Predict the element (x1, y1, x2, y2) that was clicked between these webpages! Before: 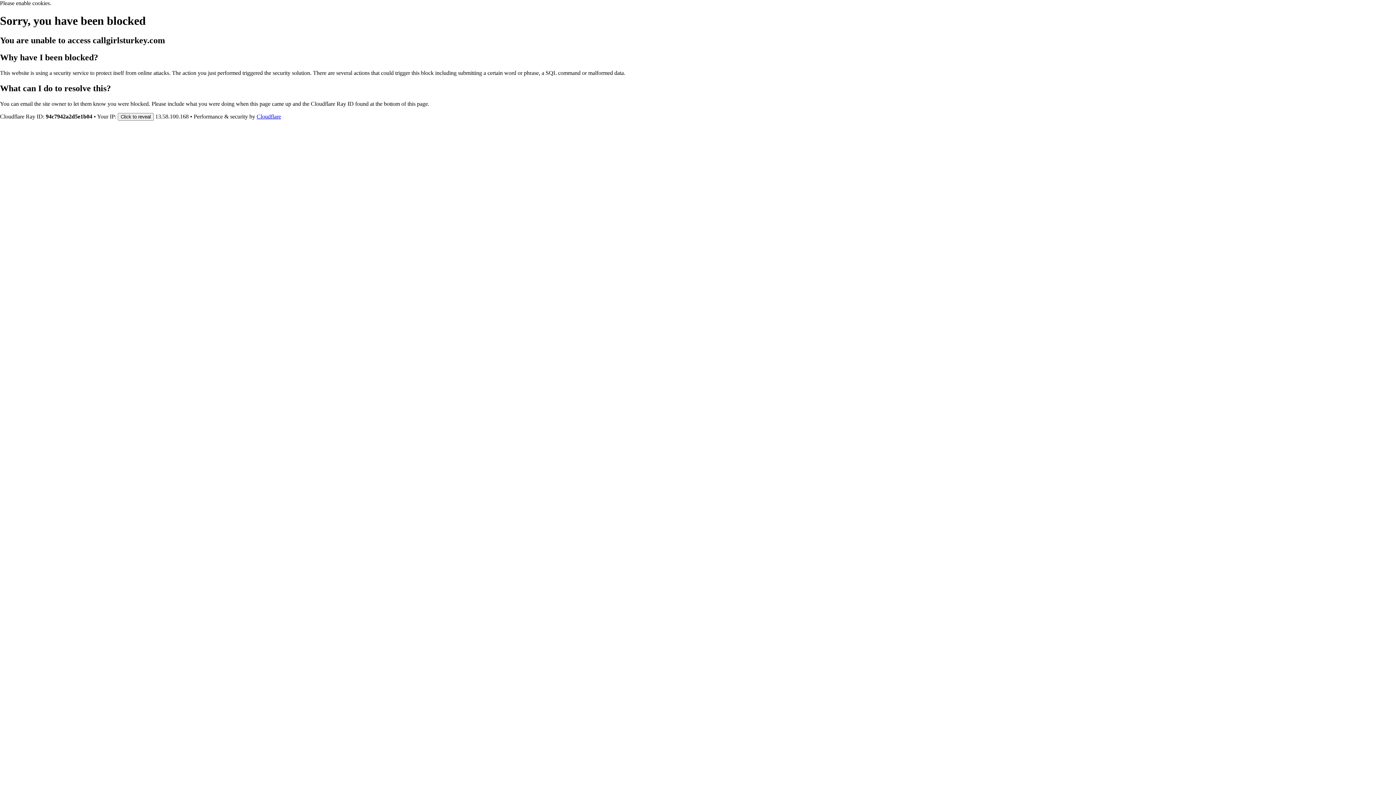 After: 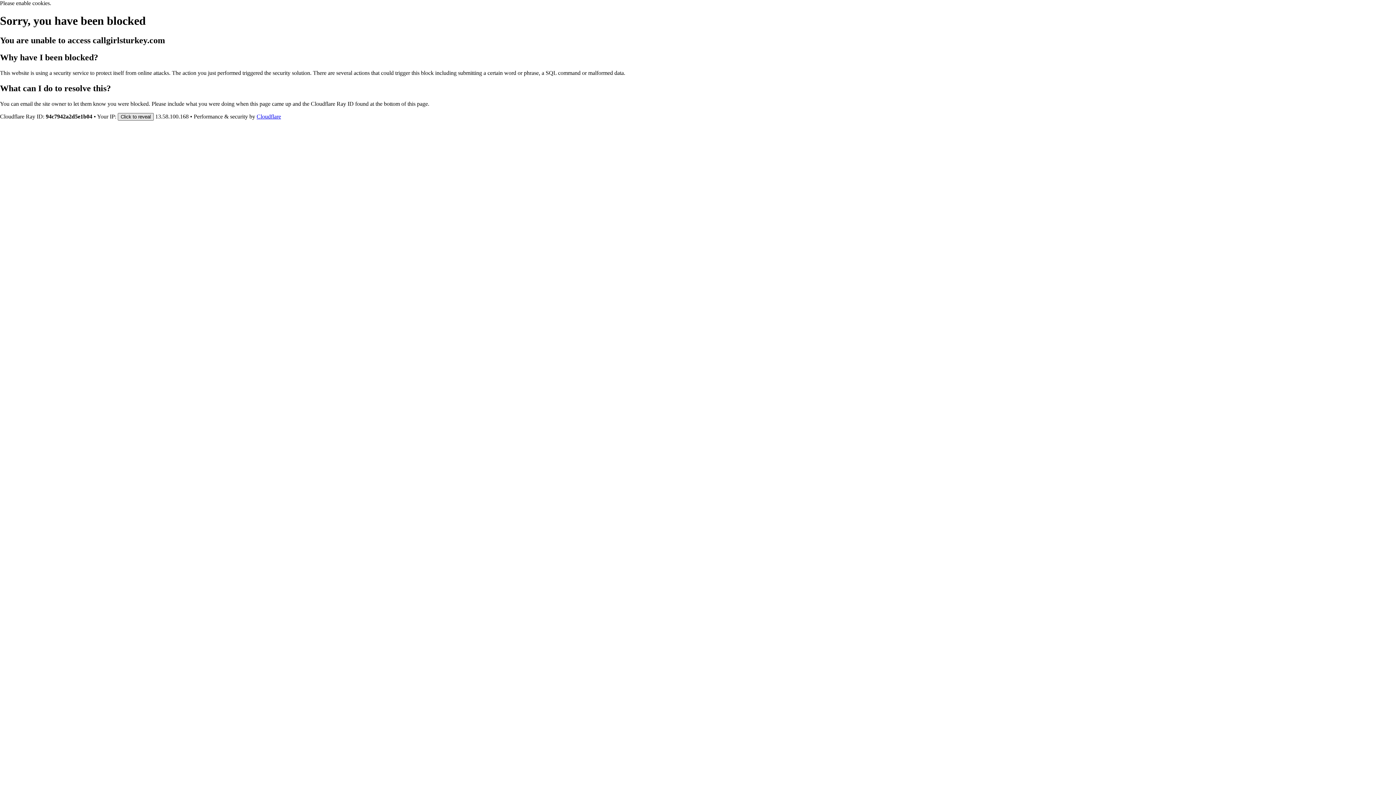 Action: label: Click to reveal bbox: (117, 112, 153, 120)